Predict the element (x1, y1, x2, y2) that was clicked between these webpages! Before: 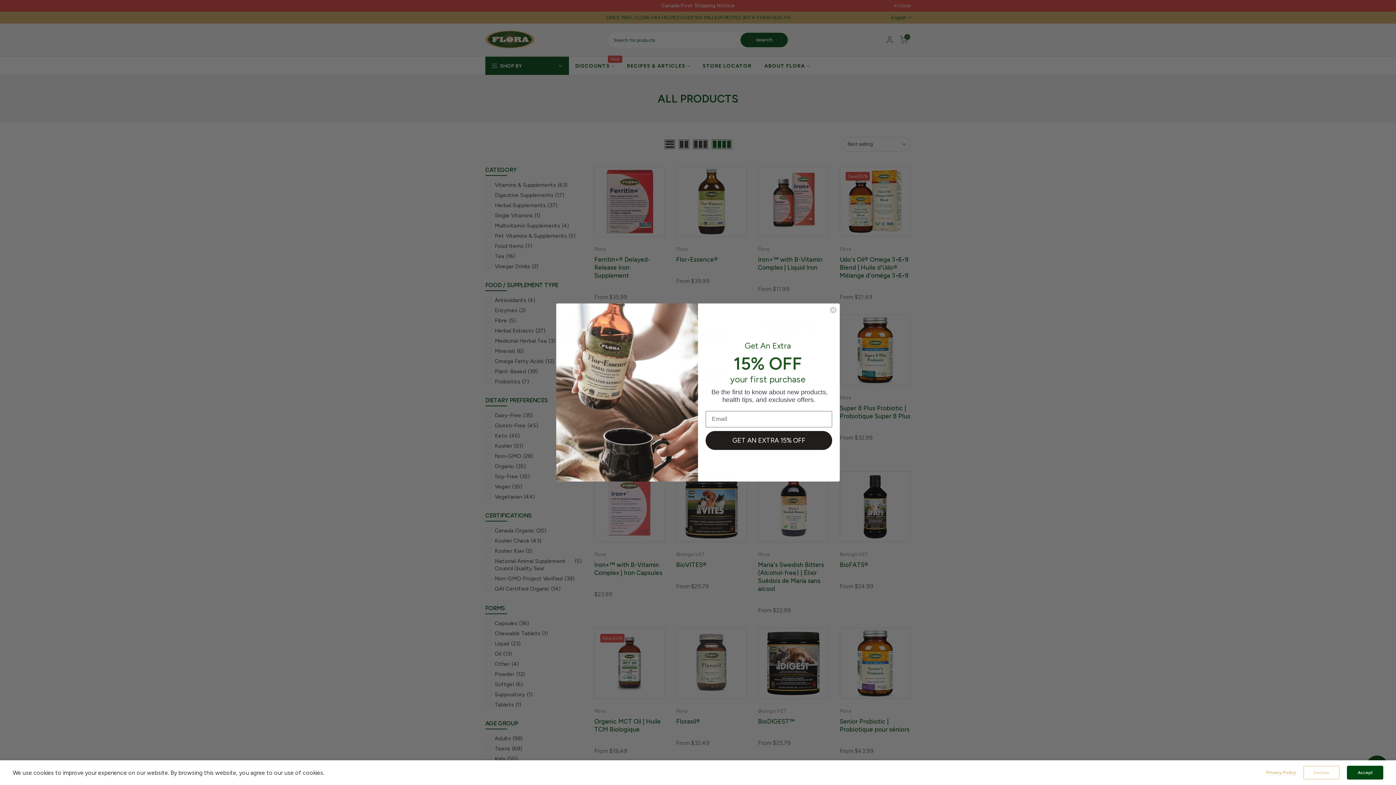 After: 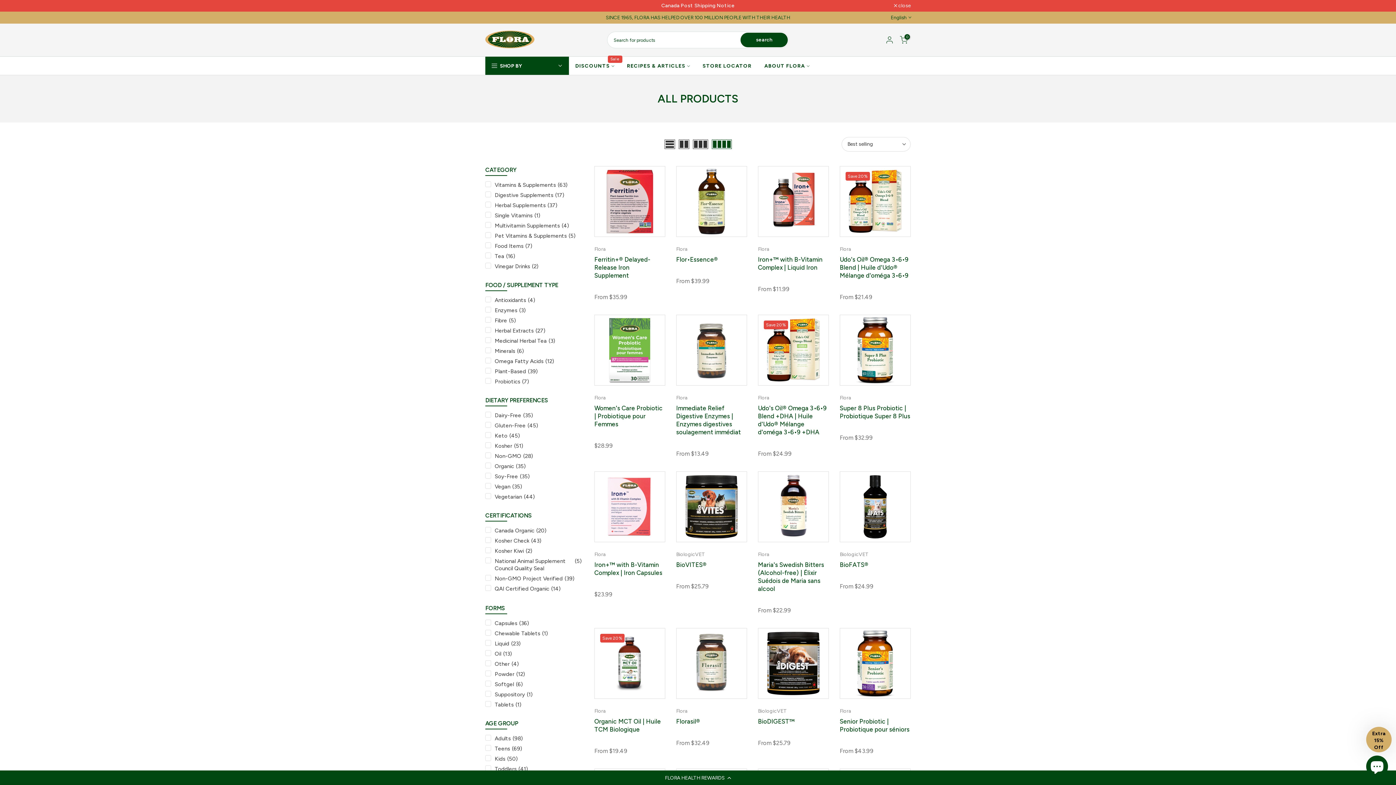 Action: bbox: (1347, 766, 1383, 780) label: Accept